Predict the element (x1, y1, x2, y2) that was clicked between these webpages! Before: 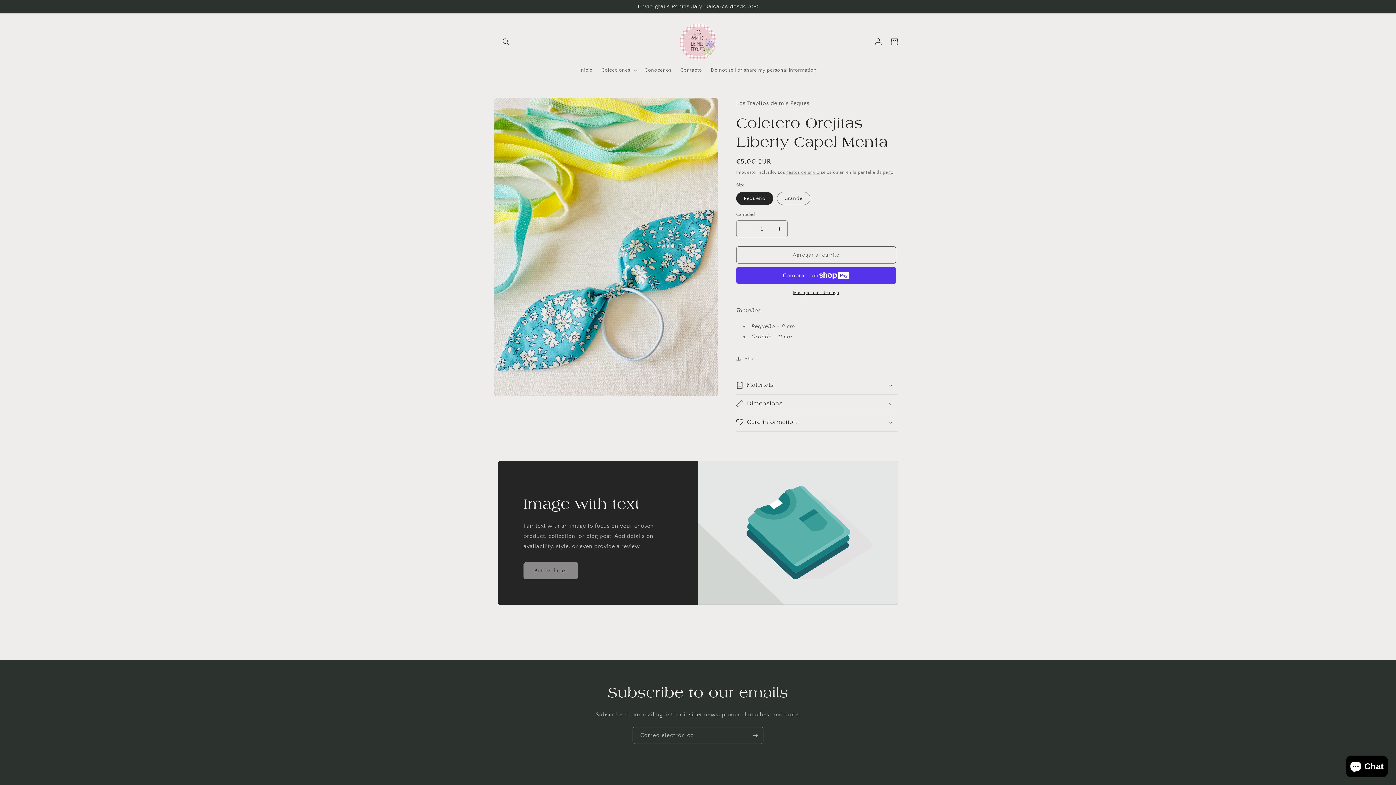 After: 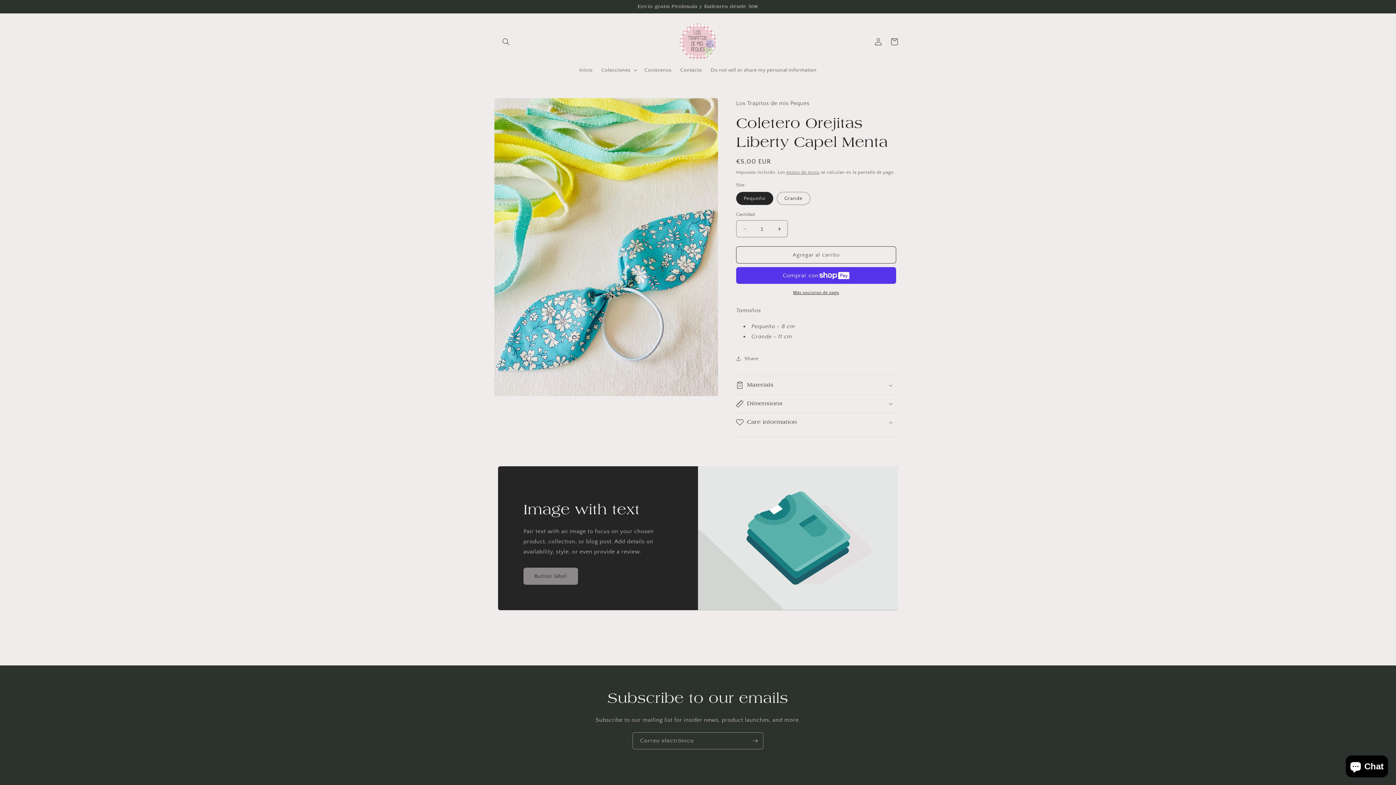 Action: label: Care information bbox: (736, 413, 898, 431)